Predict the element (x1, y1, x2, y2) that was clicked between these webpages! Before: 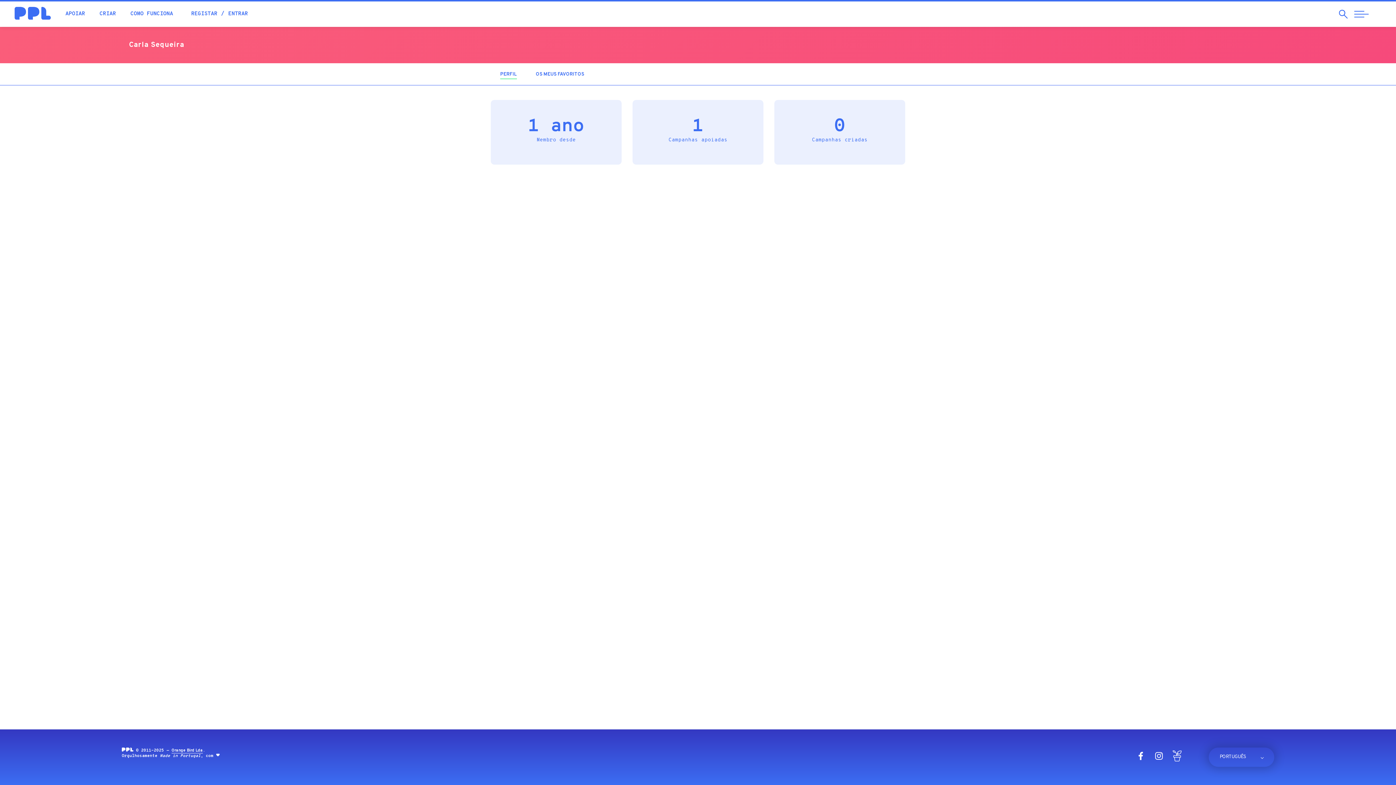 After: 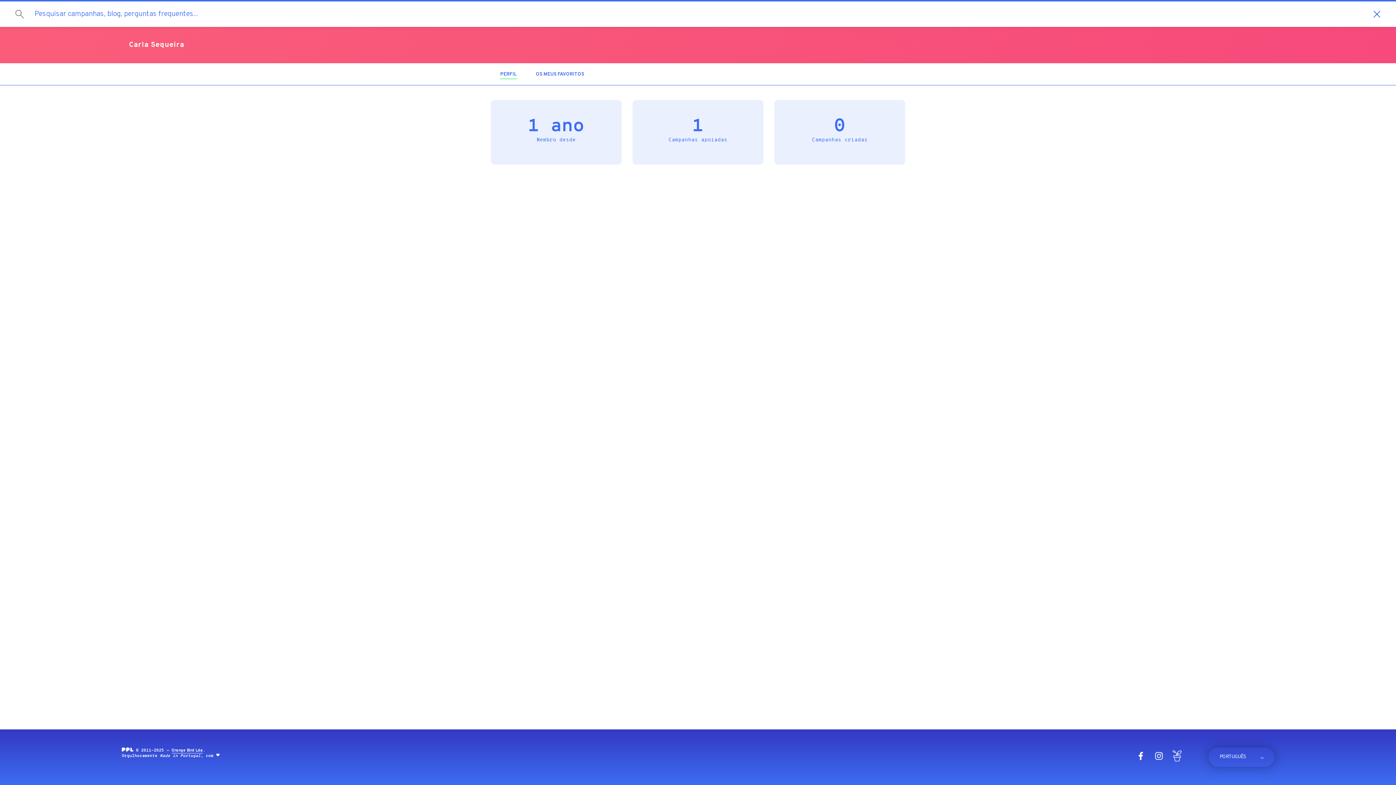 Action: label: Pesquisar bbox: (1338, 8, 1349, 19)